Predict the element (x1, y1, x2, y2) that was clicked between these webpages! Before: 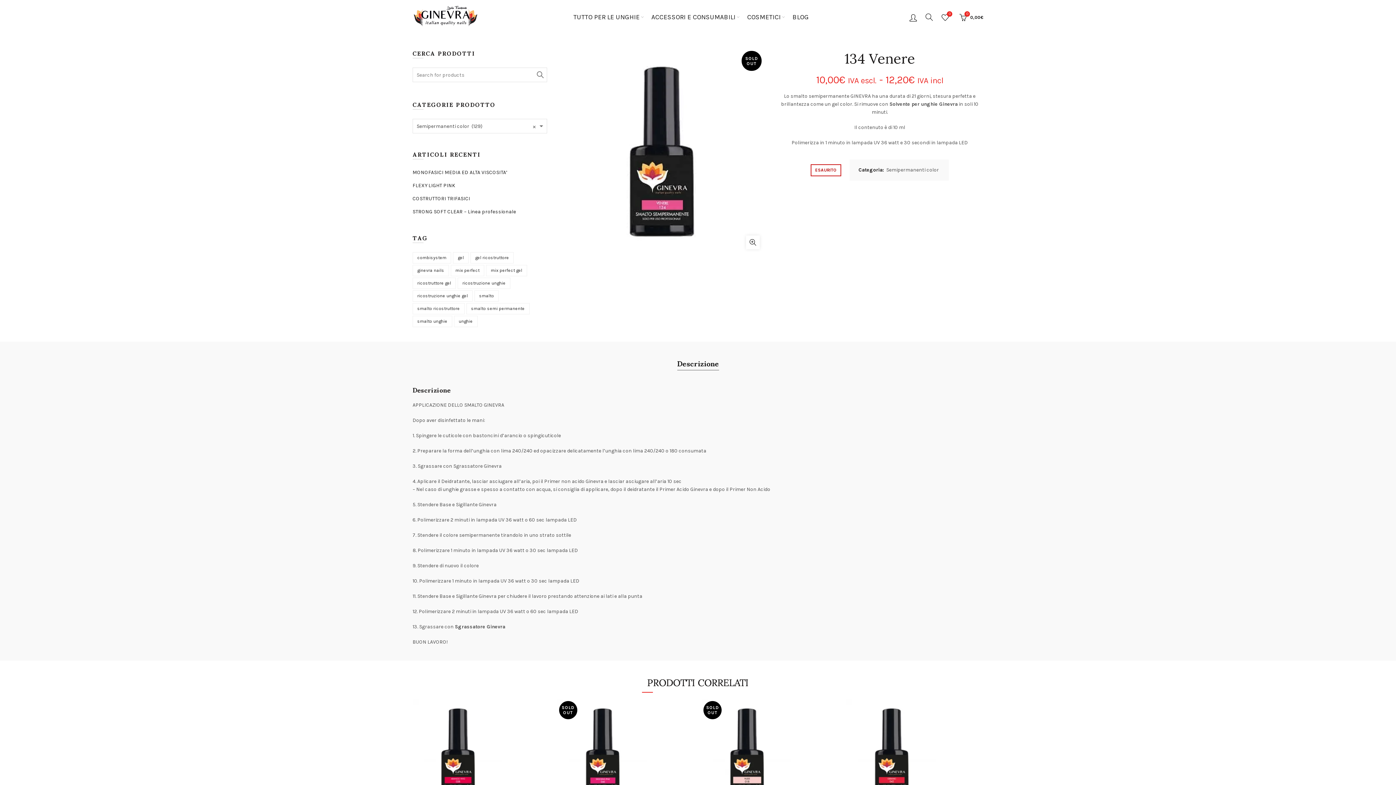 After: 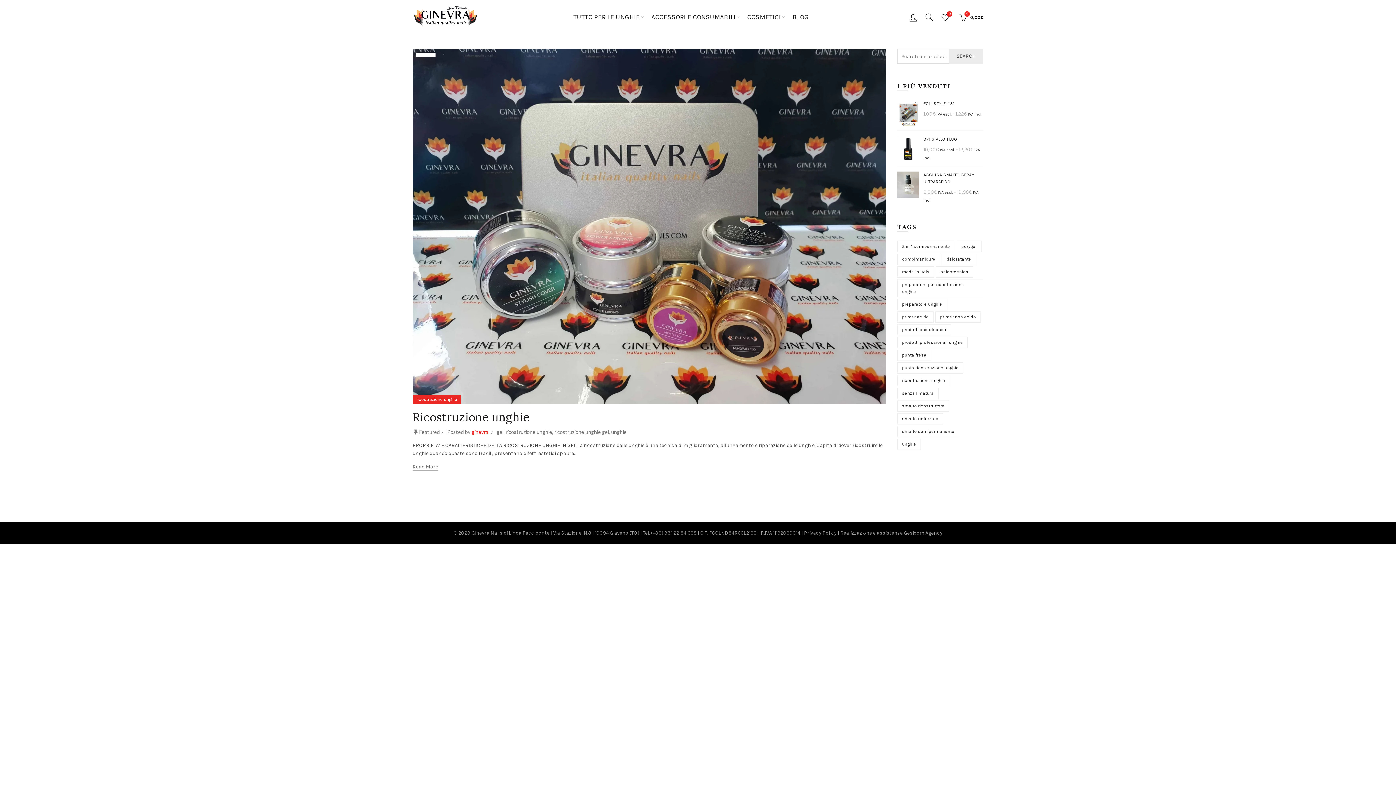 Action: bbox: (457, 277, 510, 289) label: ricostruzione unghie (1 elemento)